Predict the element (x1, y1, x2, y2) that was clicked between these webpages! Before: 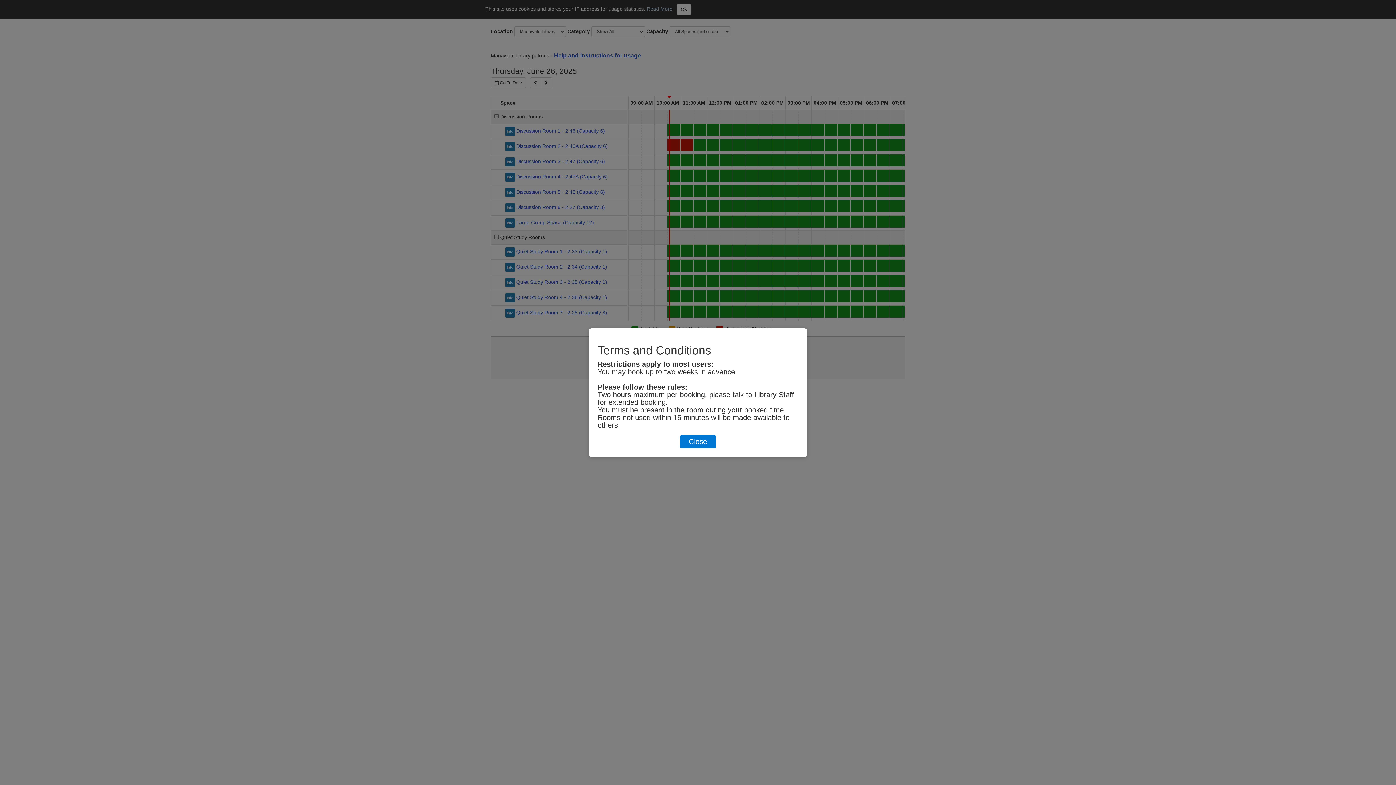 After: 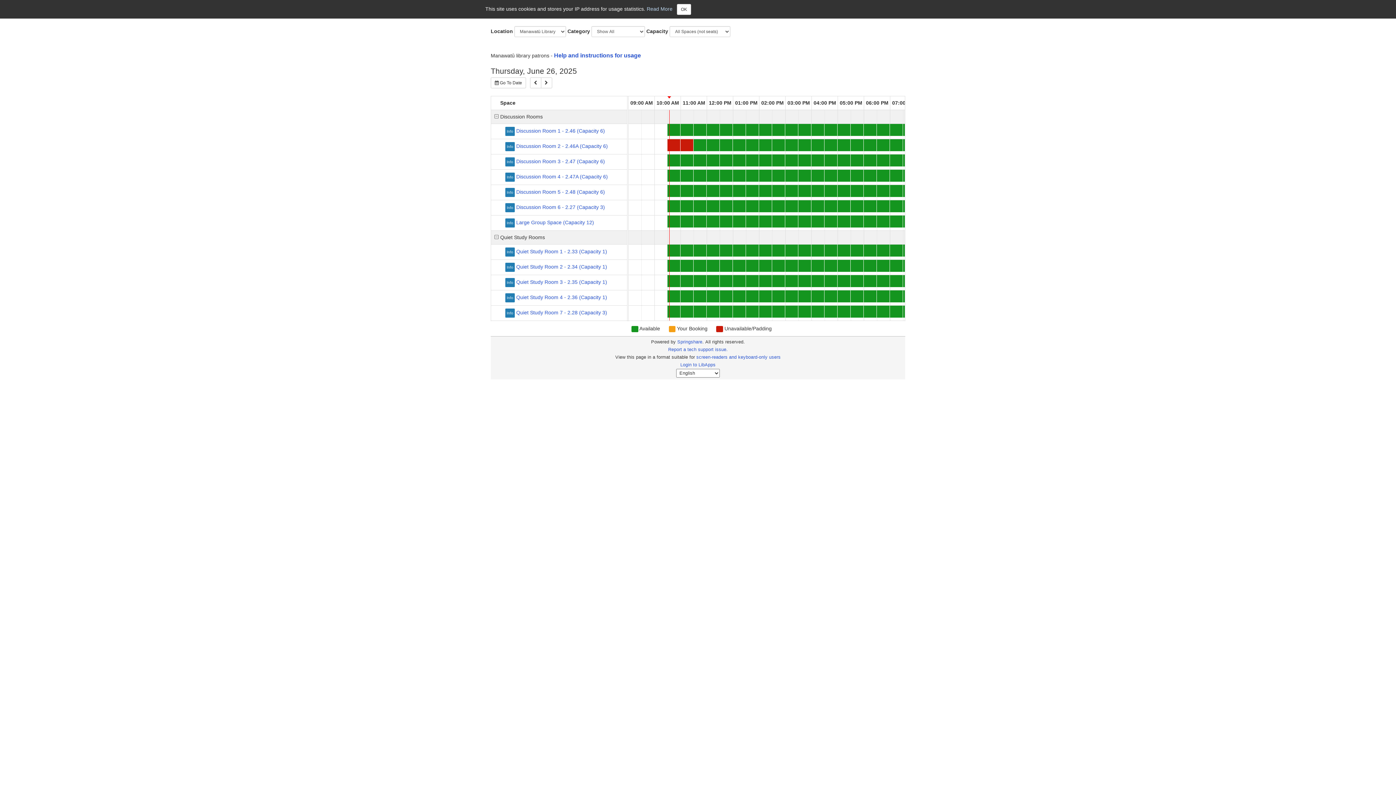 Action: bbox: (680, 435, 716, 448) label: Close